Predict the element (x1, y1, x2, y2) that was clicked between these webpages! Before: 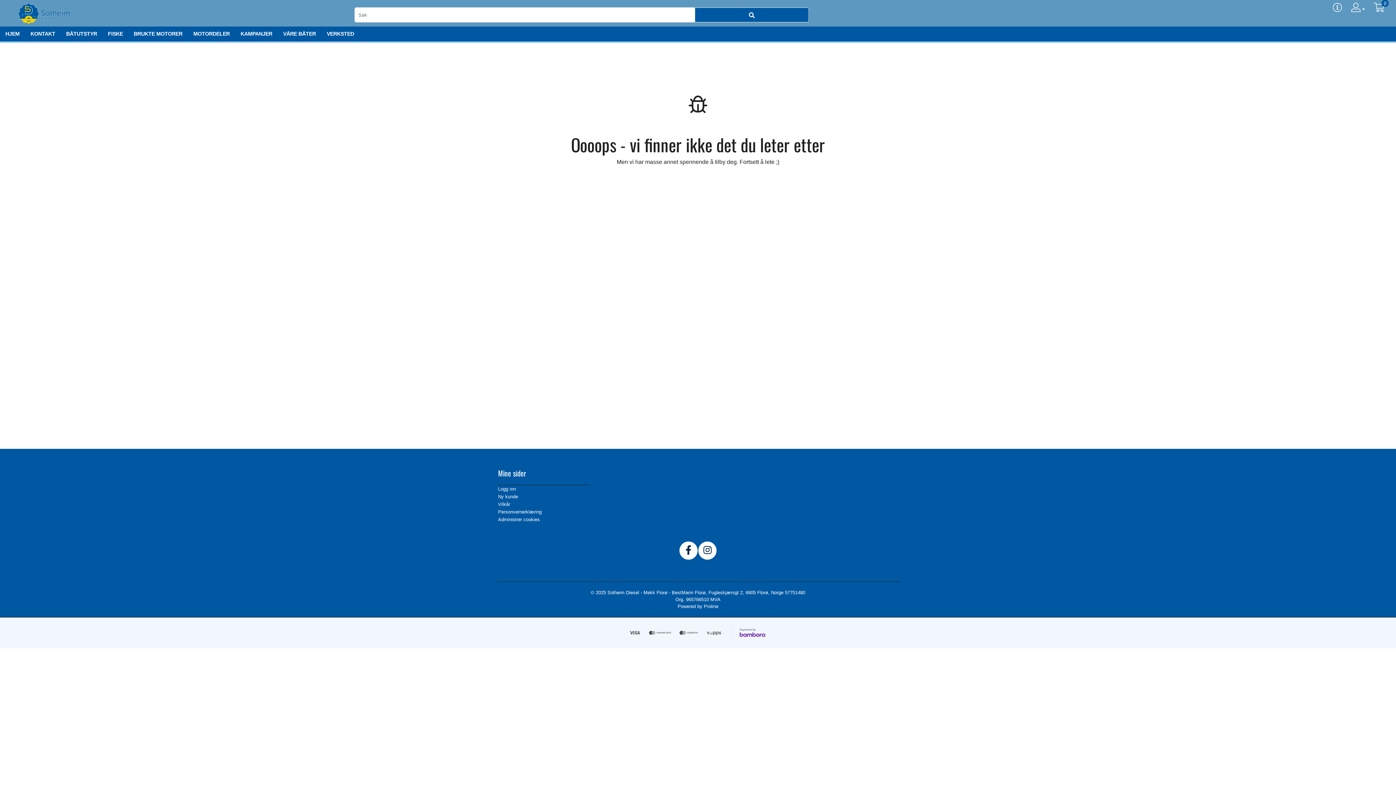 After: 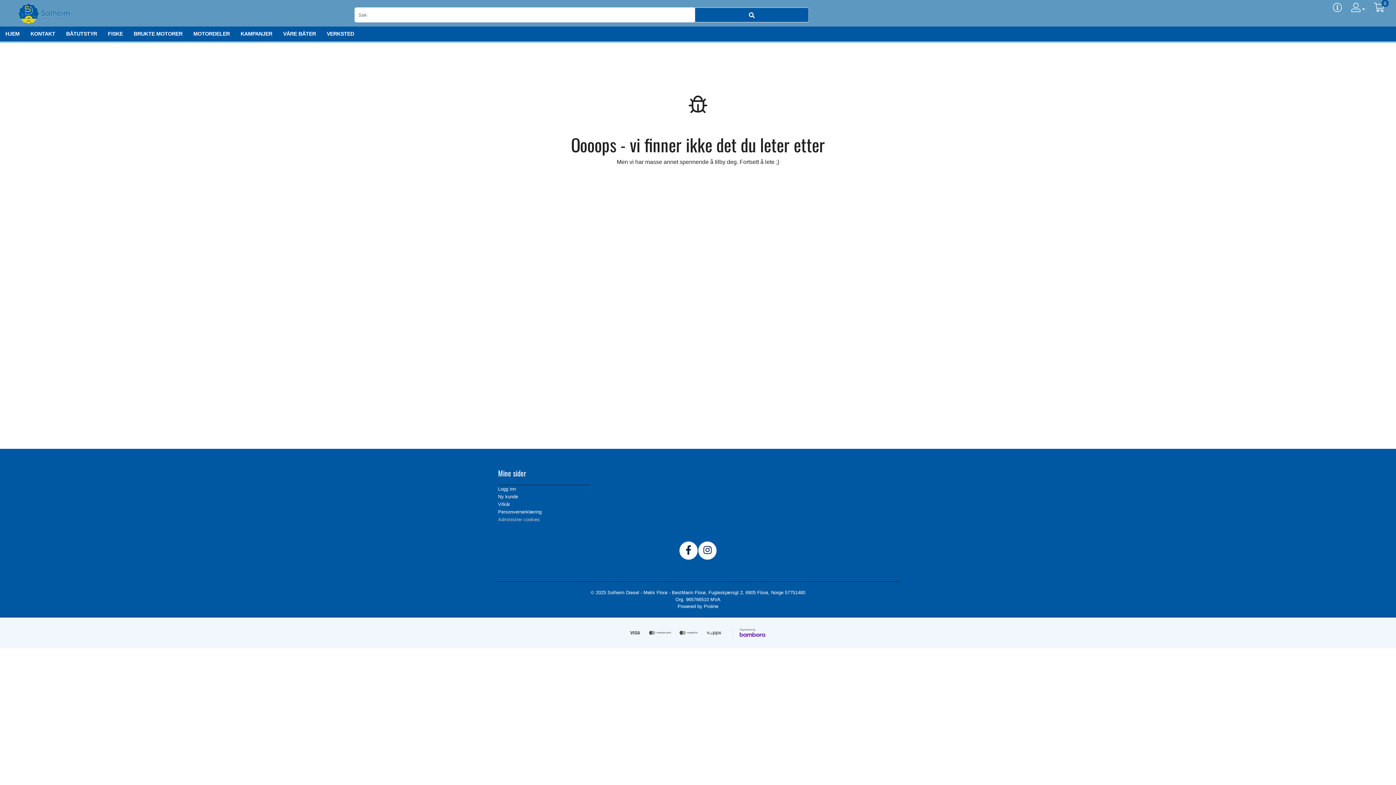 Action: bbox: (498, 516, 590, 523) label: Administrer cookies